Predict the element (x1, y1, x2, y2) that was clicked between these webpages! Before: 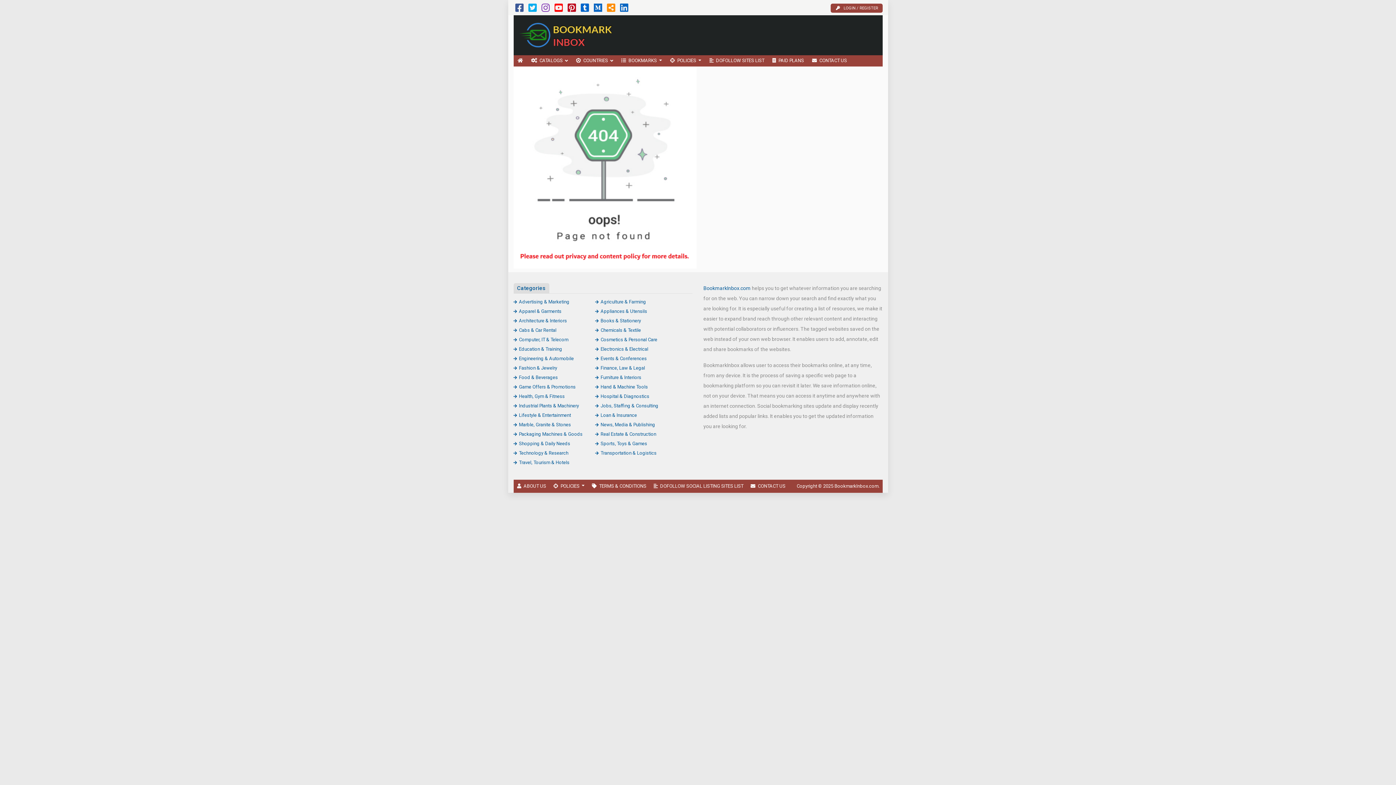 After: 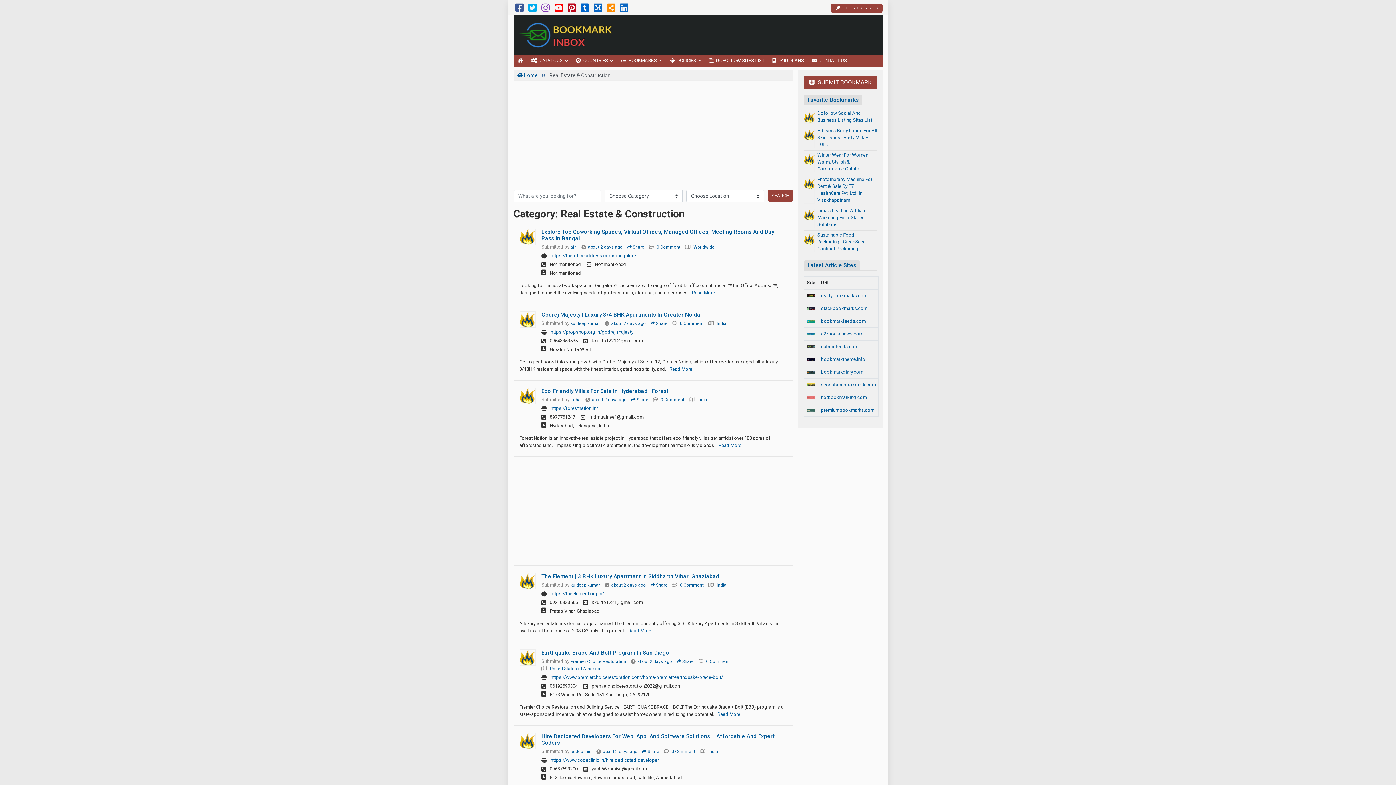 Action: bbox: (595, 431, 656, 436) label: Real Estate & Construction